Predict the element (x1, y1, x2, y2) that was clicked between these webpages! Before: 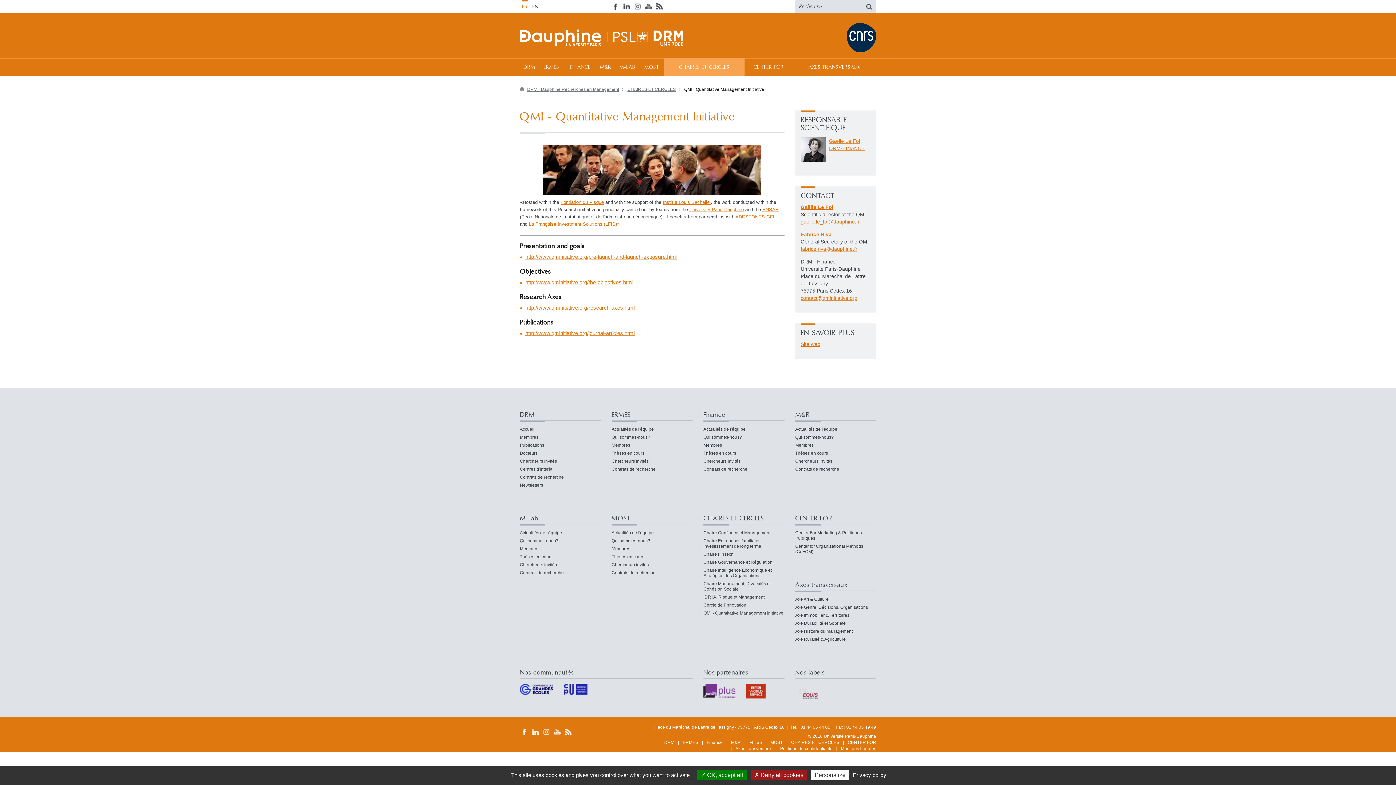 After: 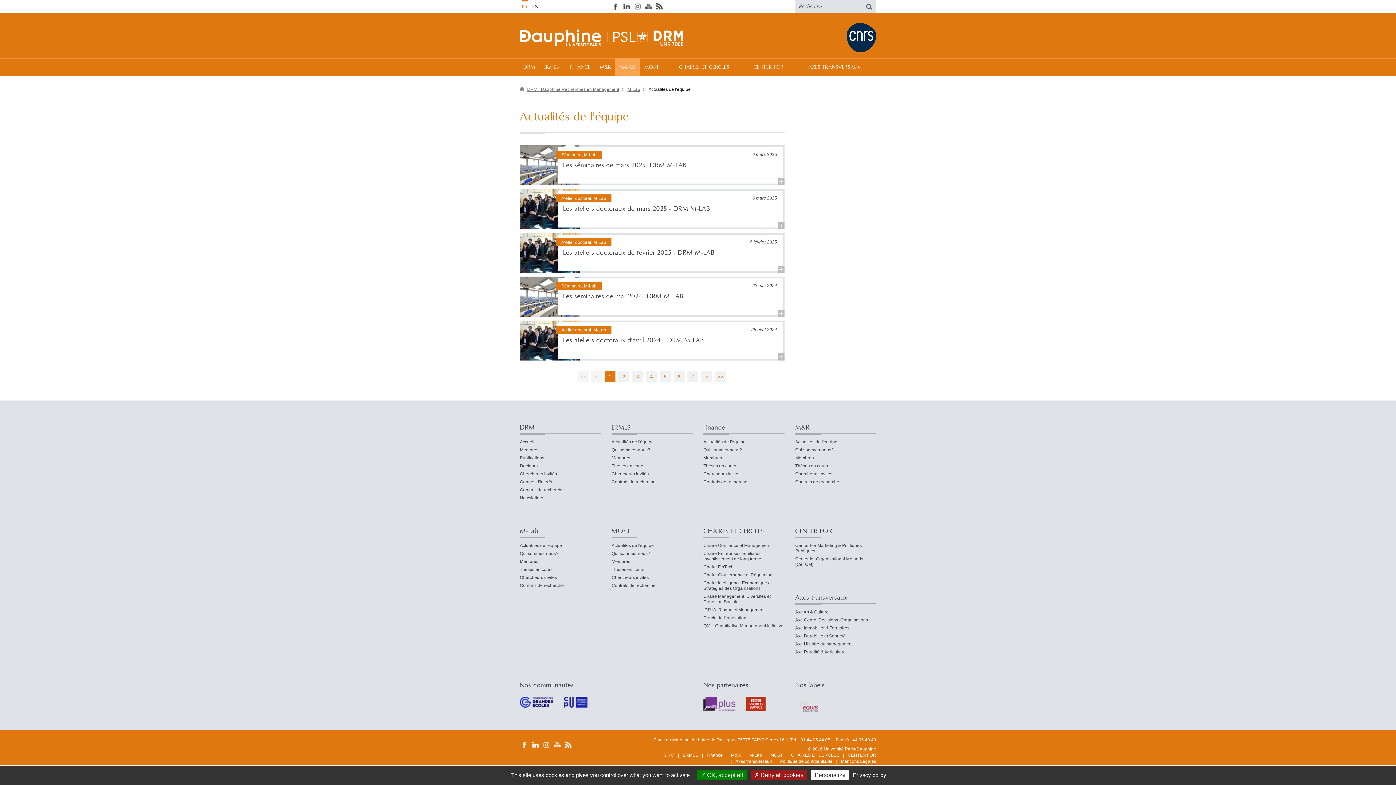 Action: bbox: (614, 58, 640, 76) label: M-LAB